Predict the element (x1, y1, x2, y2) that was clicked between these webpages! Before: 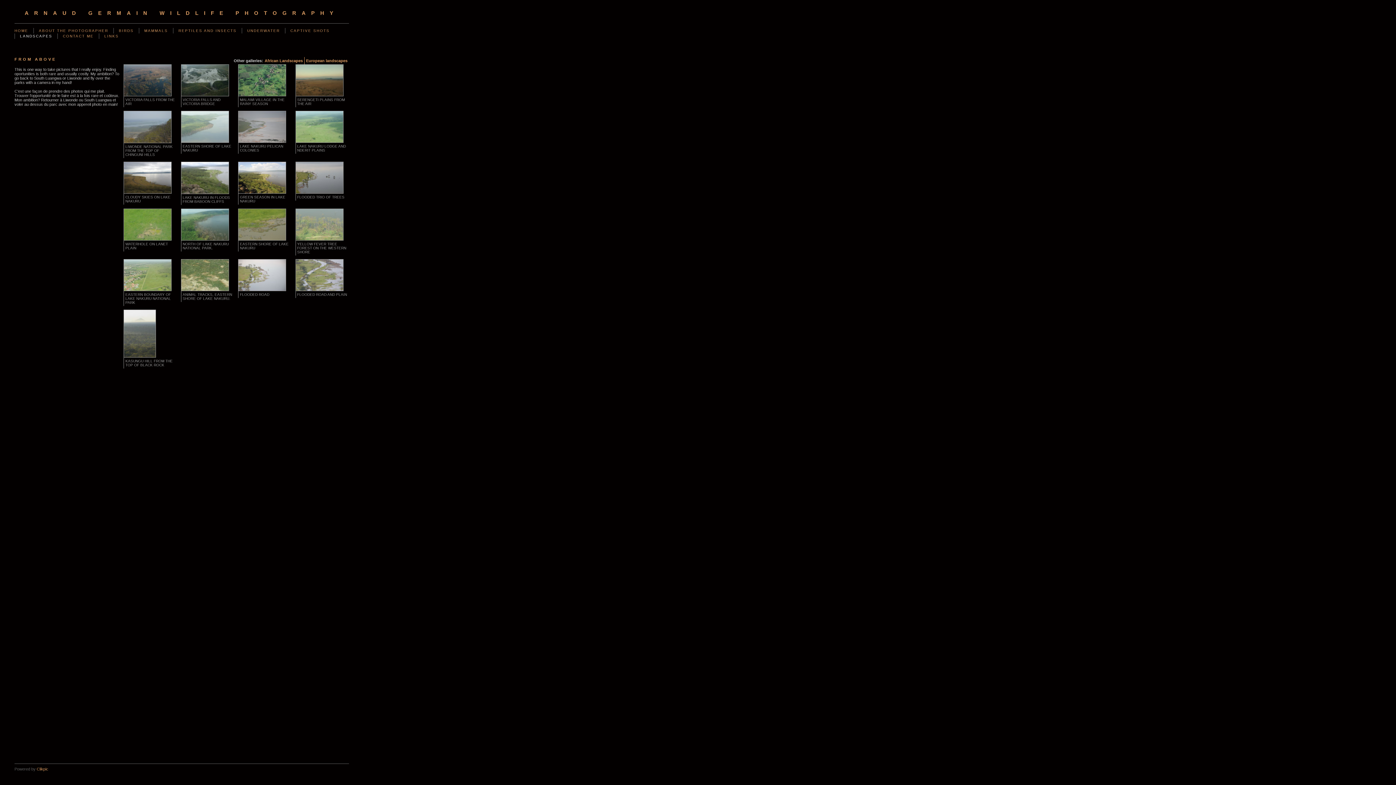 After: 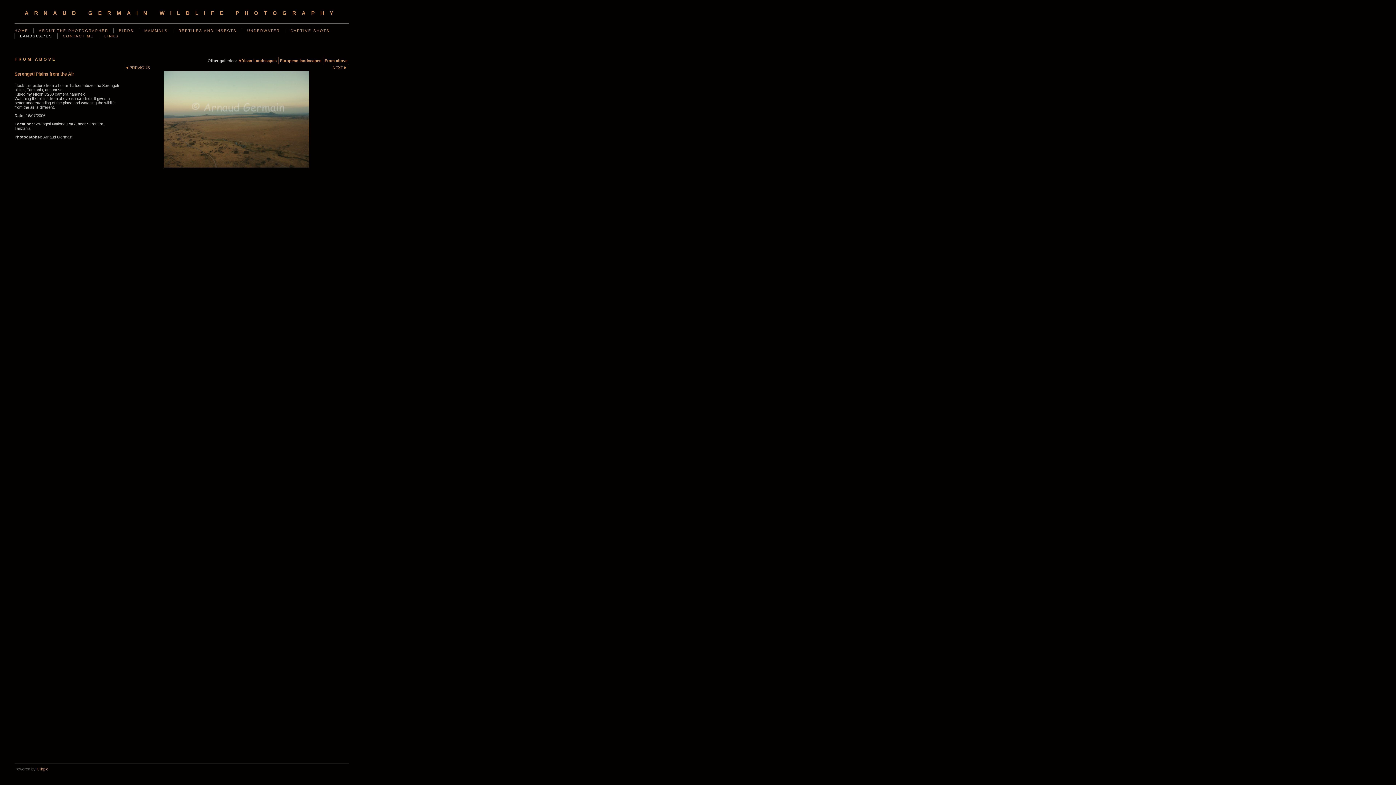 Action: bbox: (295, 64, 349, 96)